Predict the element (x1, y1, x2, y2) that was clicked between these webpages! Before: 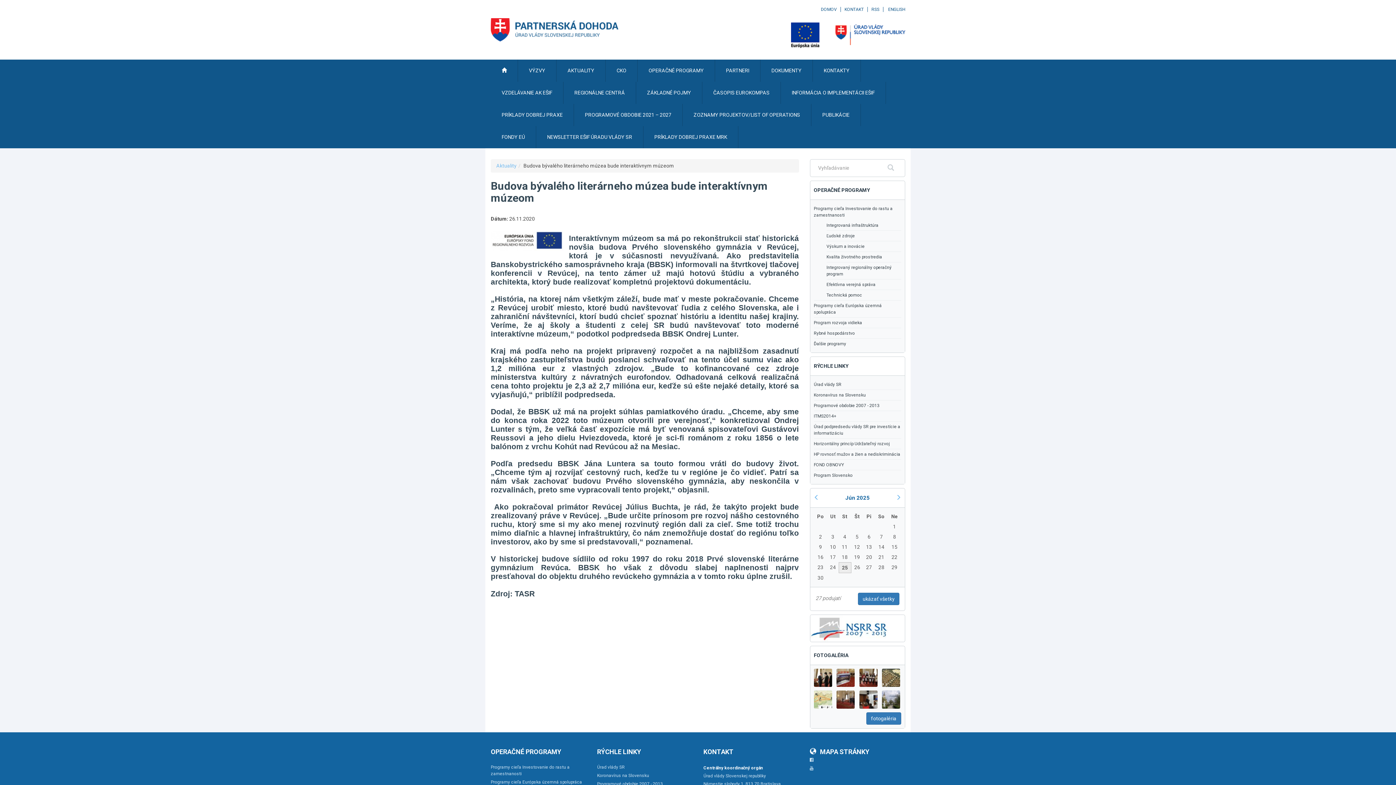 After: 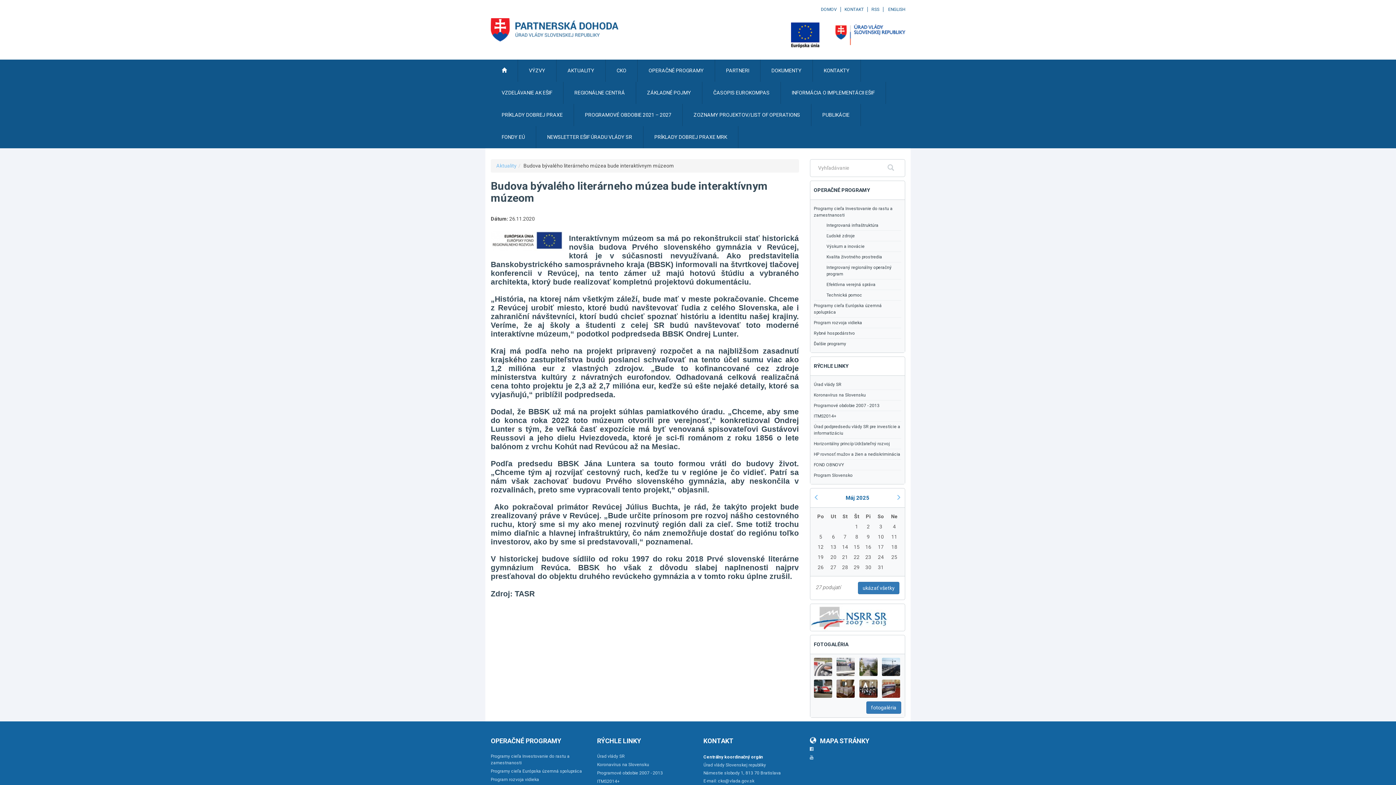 Action: bbox: (814, 494, 819, 501)